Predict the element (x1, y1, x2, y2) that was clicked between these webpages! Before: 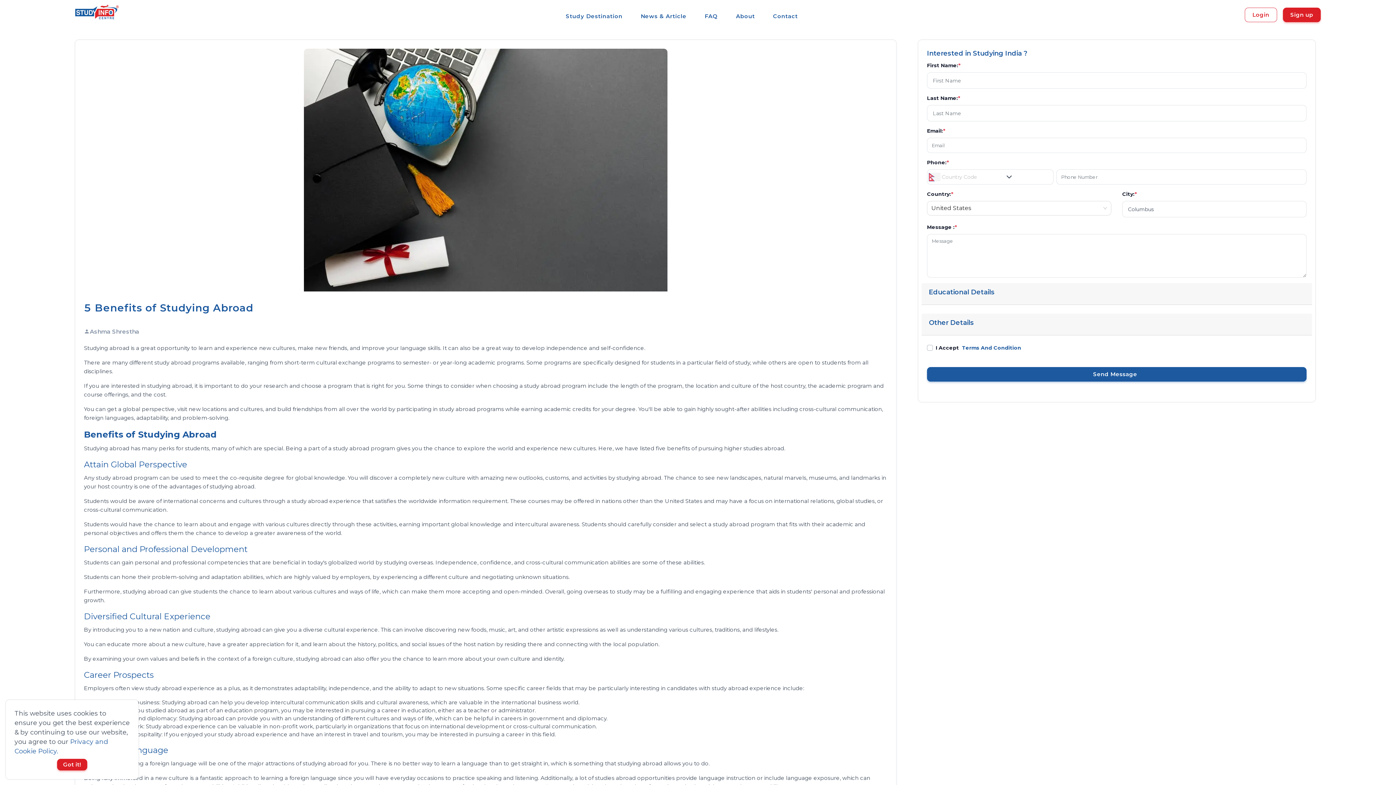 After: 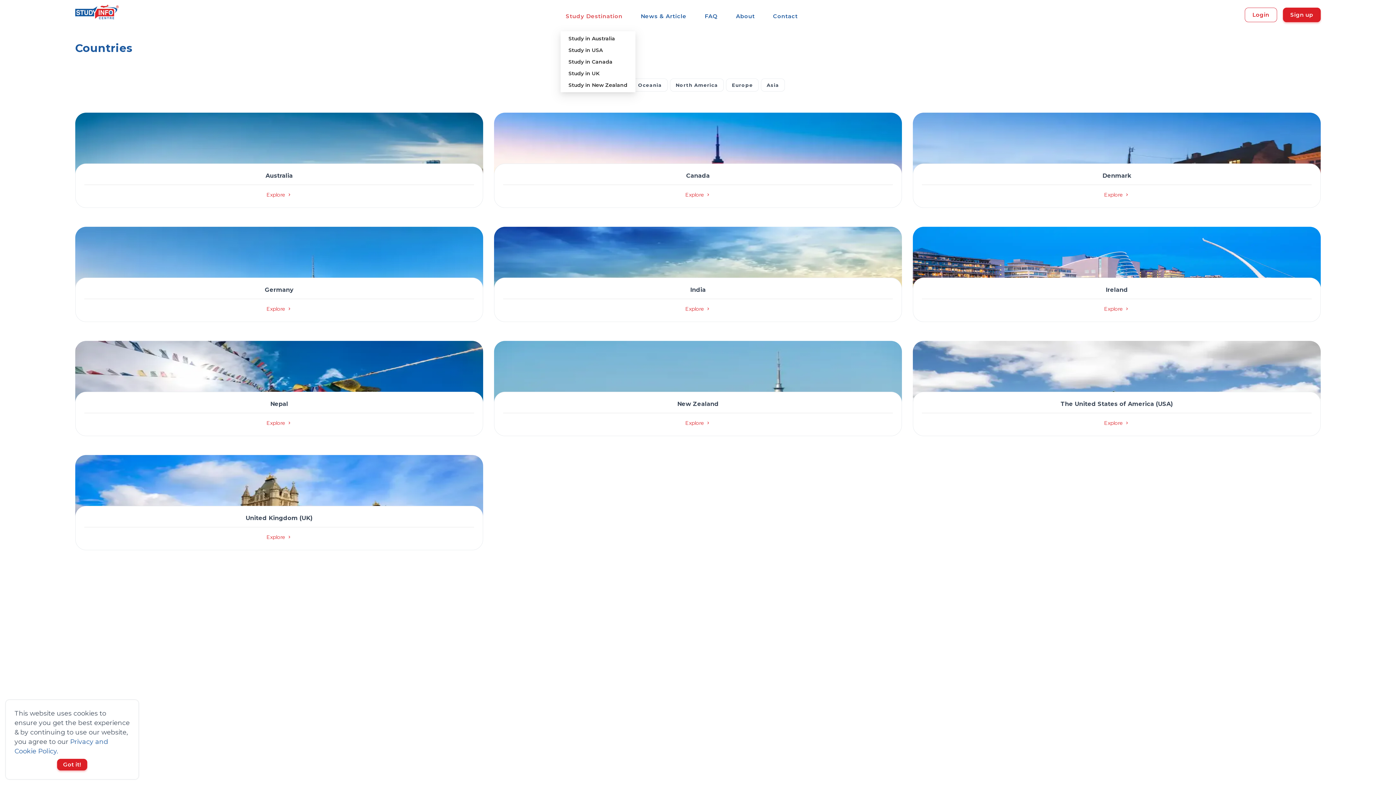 Action: label: Study Destination bbox: (560, 2, 628, 29)